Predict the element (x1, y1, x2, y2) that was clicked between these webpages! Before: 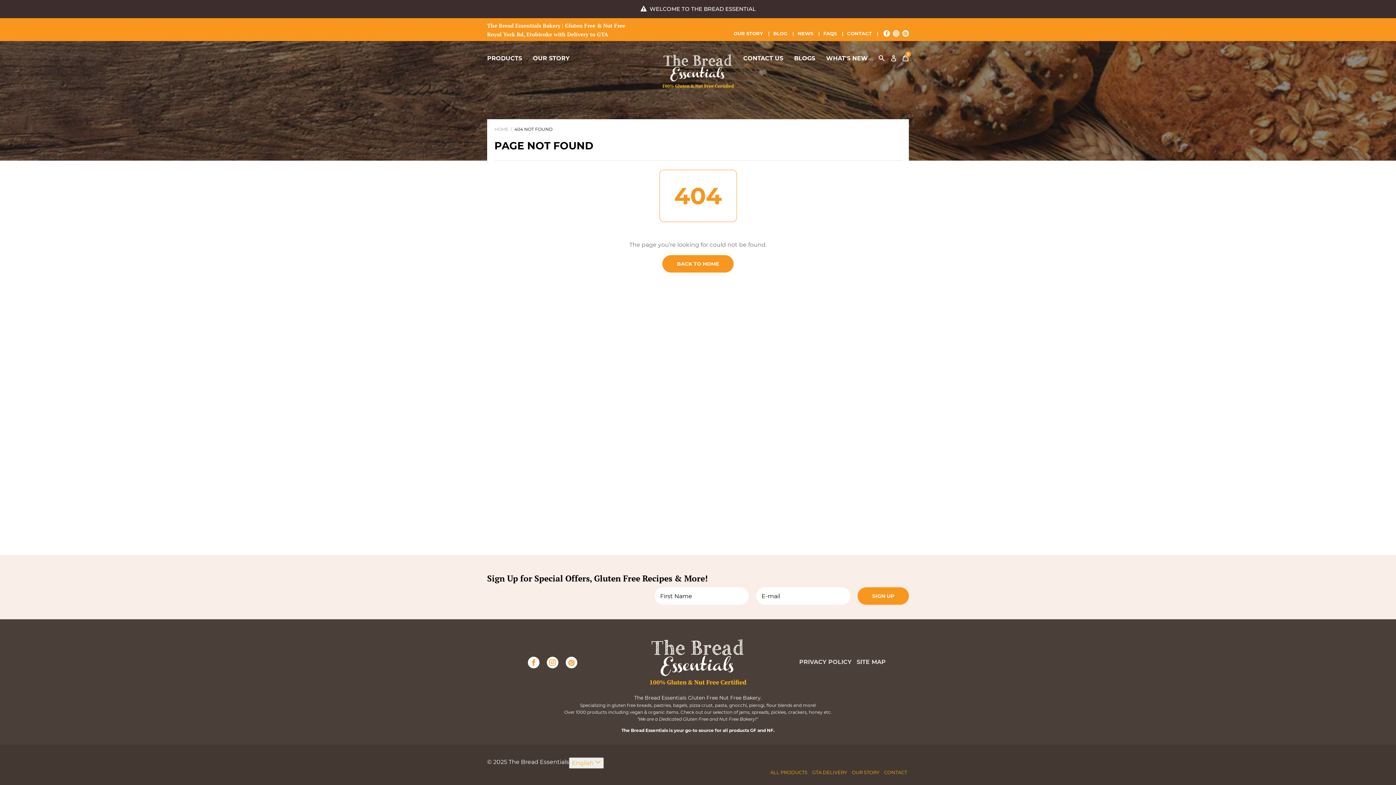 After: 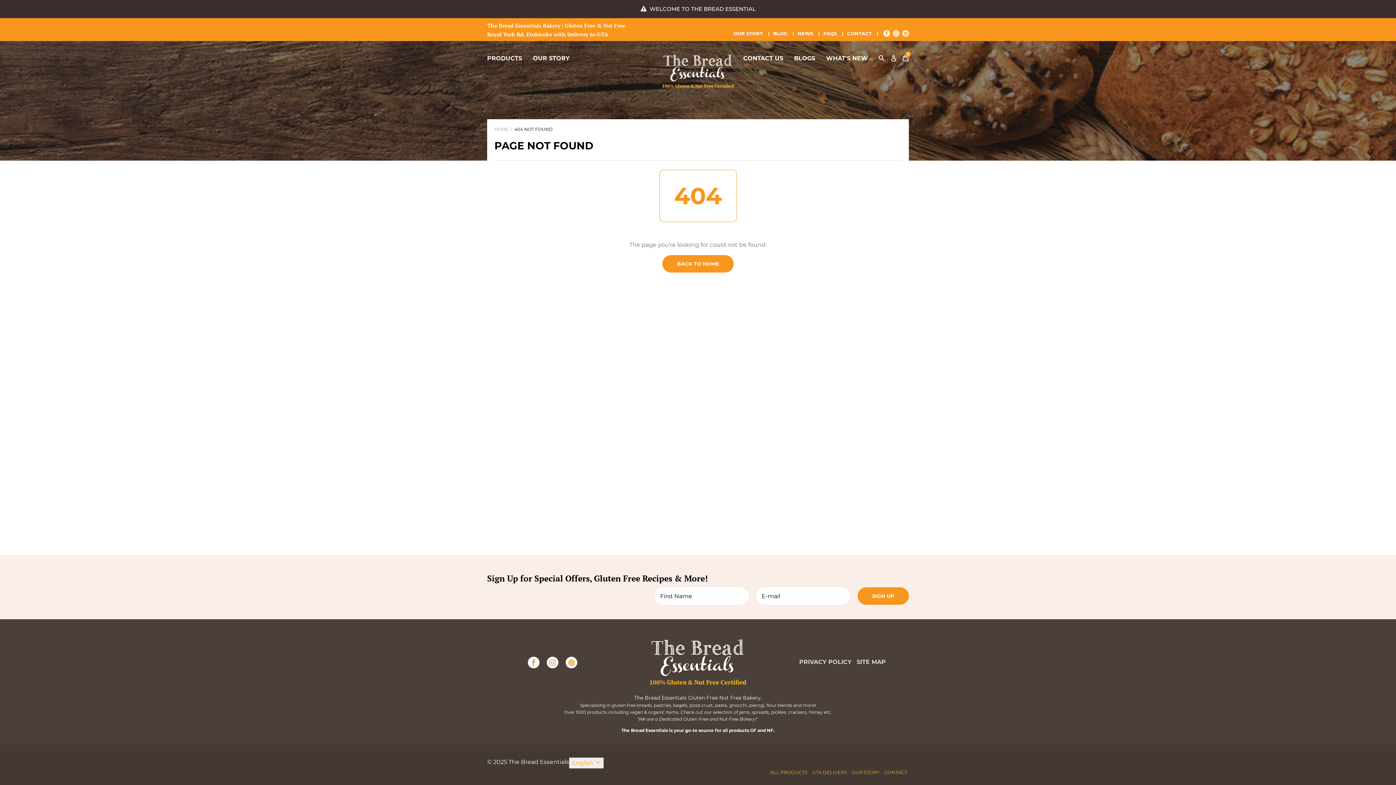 Action: bbox: (893, 30, 899, 36)